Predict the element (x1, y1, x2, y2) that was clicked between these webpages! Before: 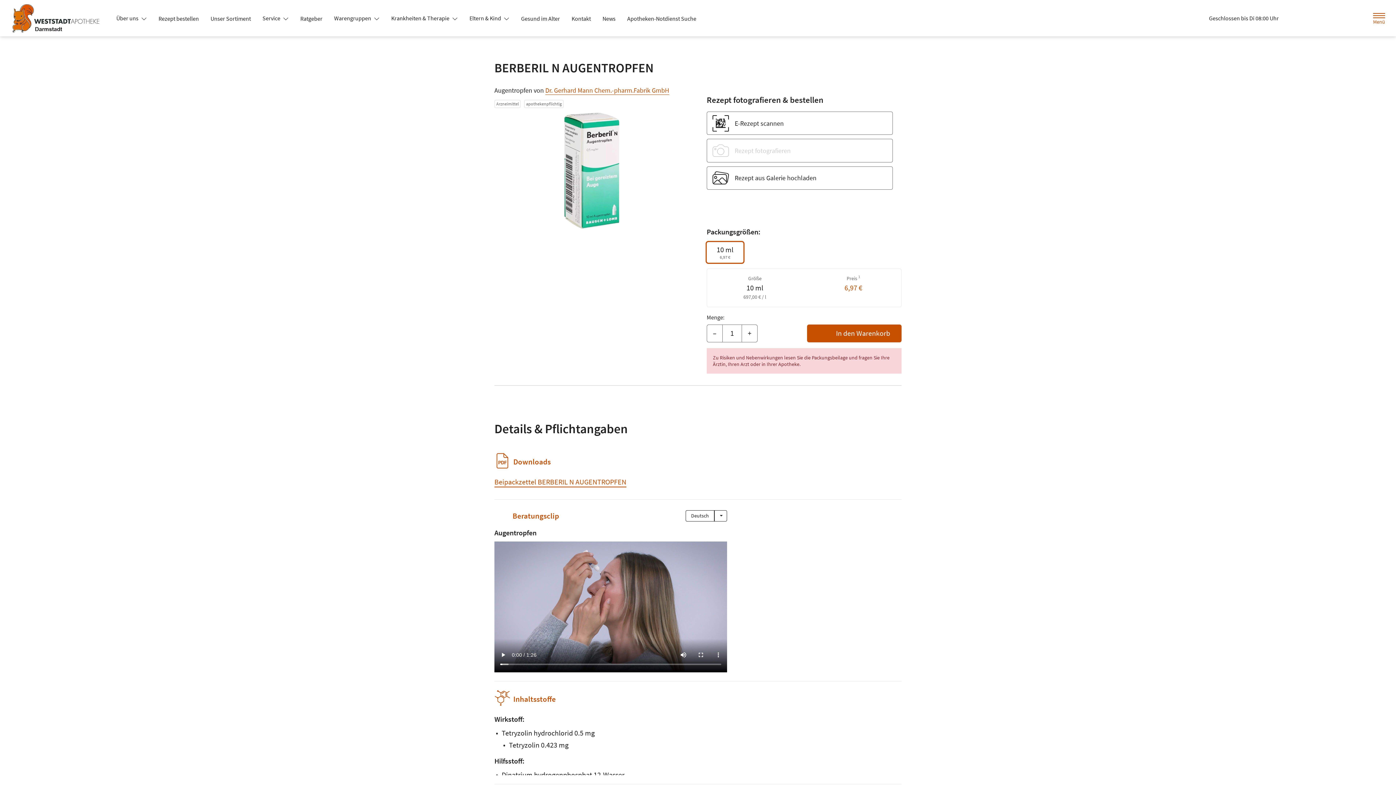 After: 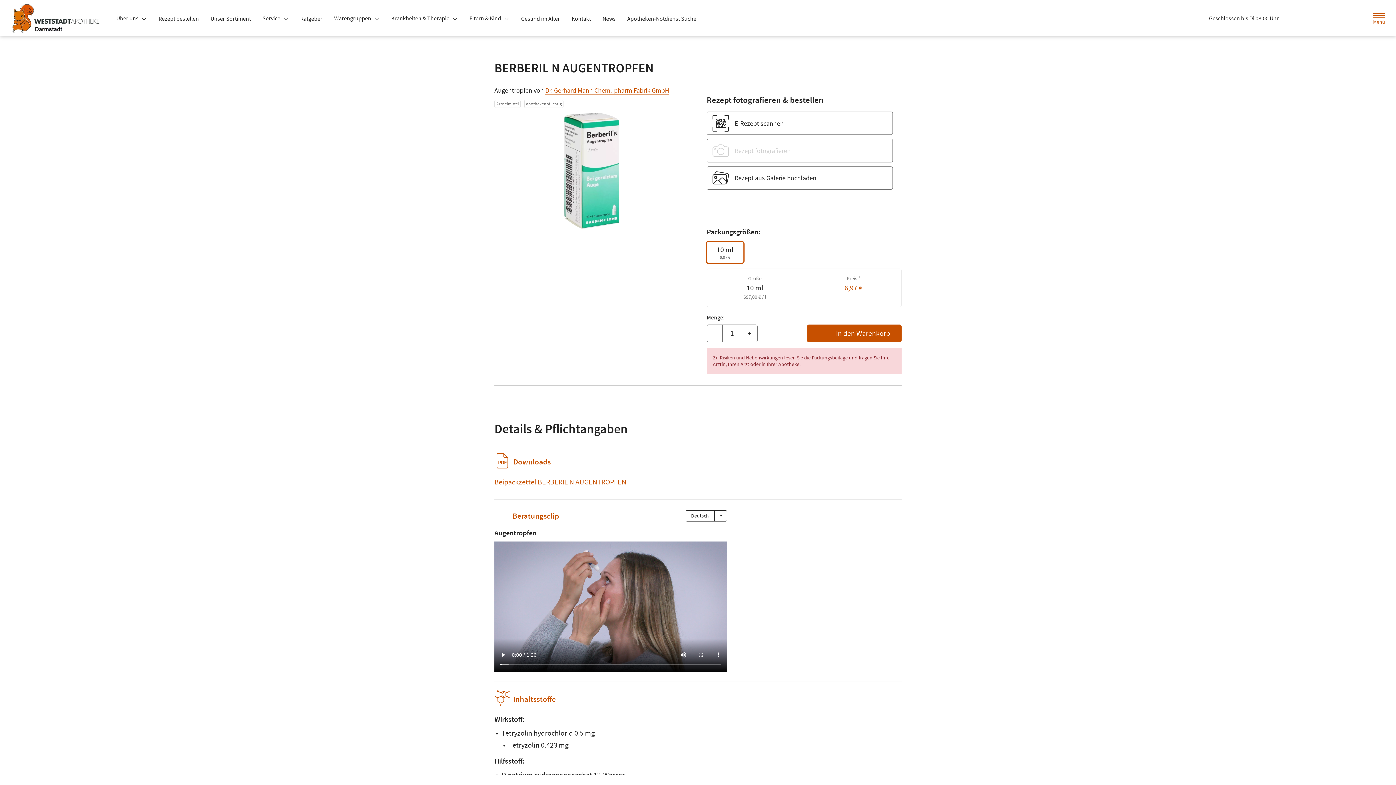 Action: bbox: (1201, 13, 1286, 23) label: Geschlossen bis Di 08:00 Uhr